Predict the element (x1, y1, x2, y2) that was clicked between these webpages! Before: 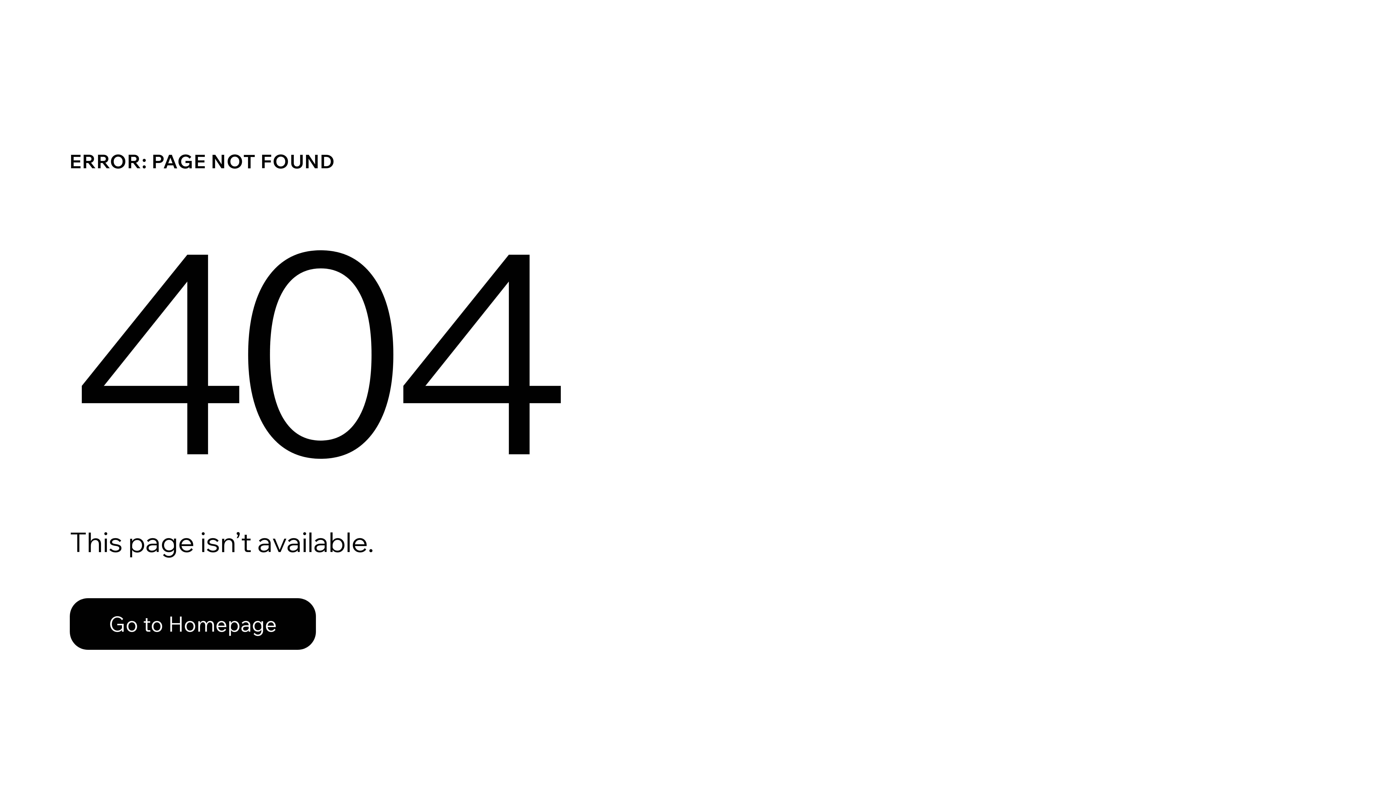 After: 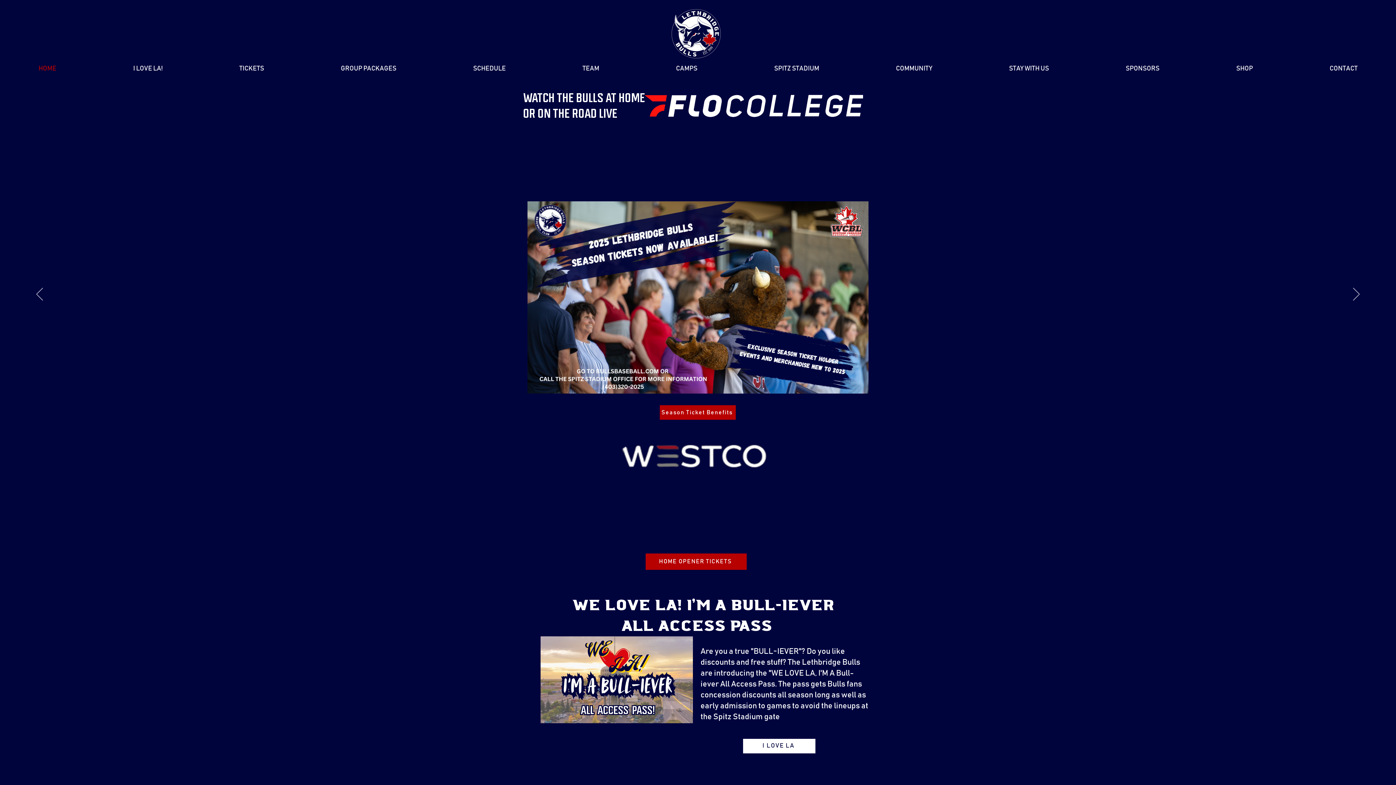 Action: label: Go to Homepage bbox: (69, 582, 768, 659)